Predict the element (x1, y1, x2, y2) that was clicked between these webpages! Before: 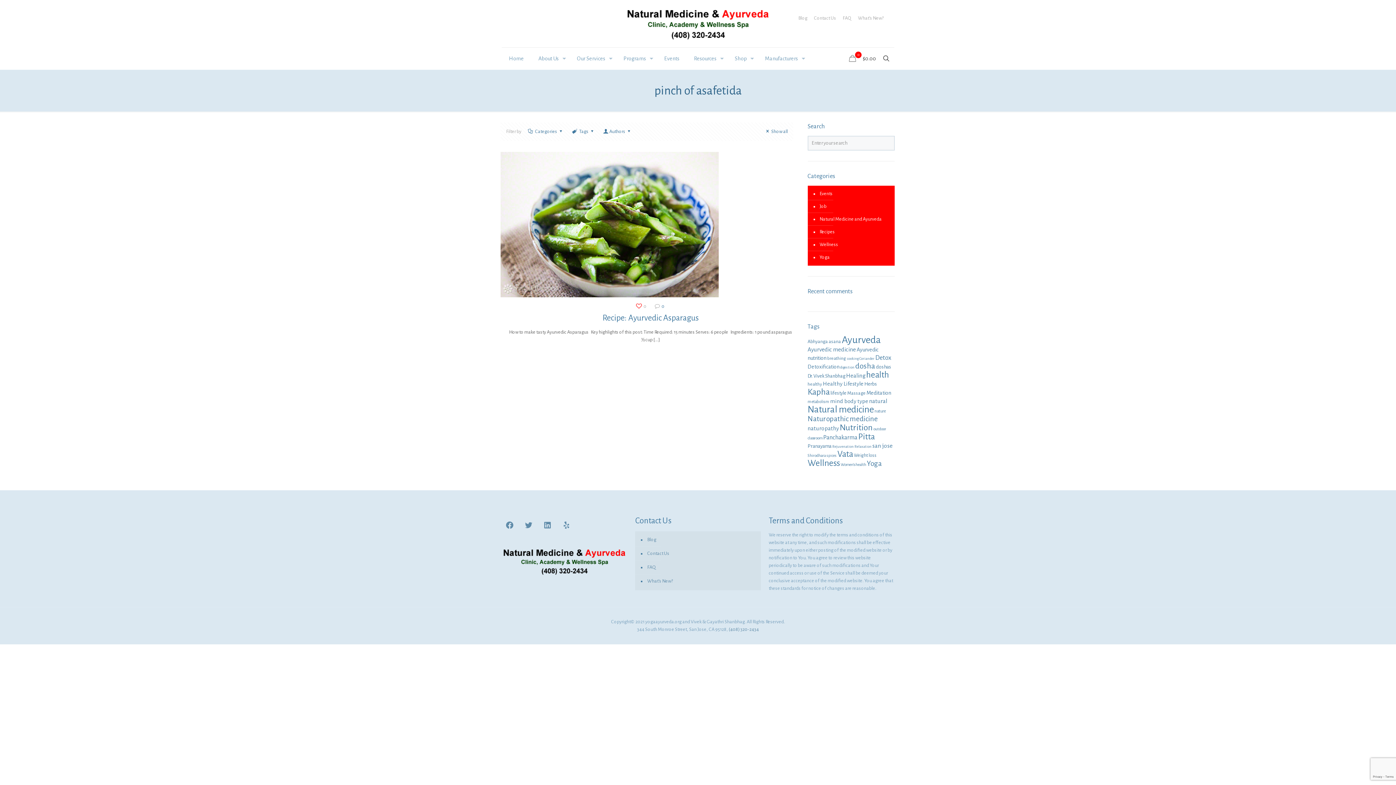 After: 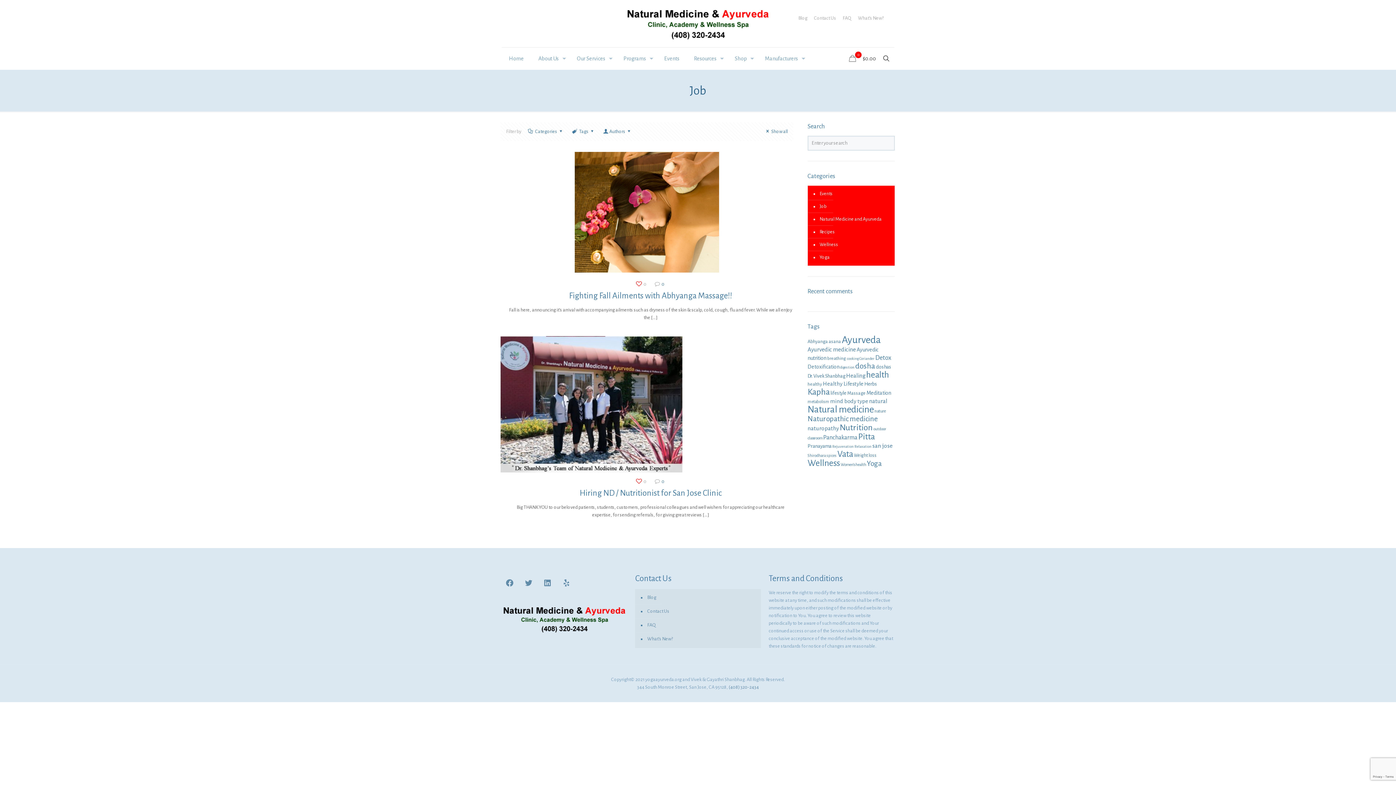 Action: bbox: (818, 200, 826, 213) label: Job